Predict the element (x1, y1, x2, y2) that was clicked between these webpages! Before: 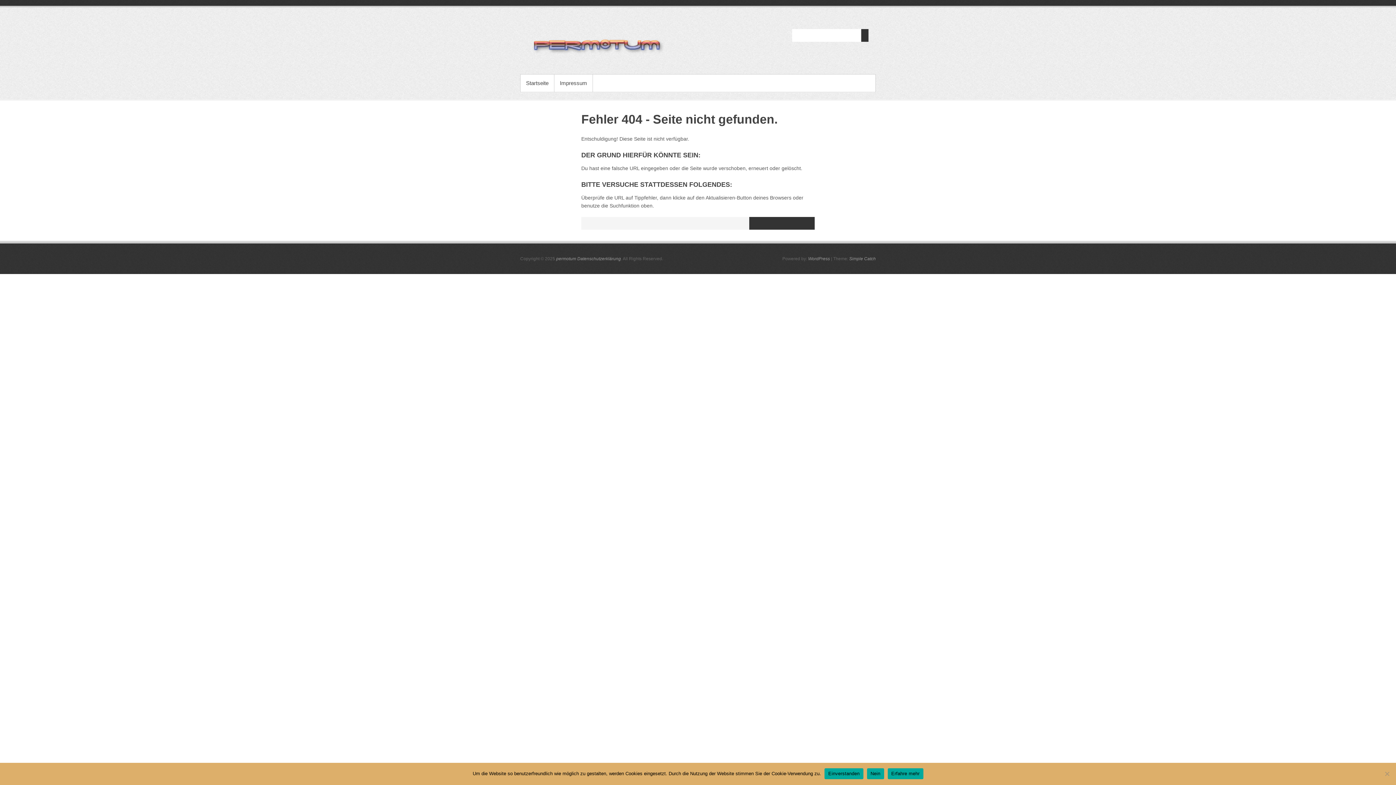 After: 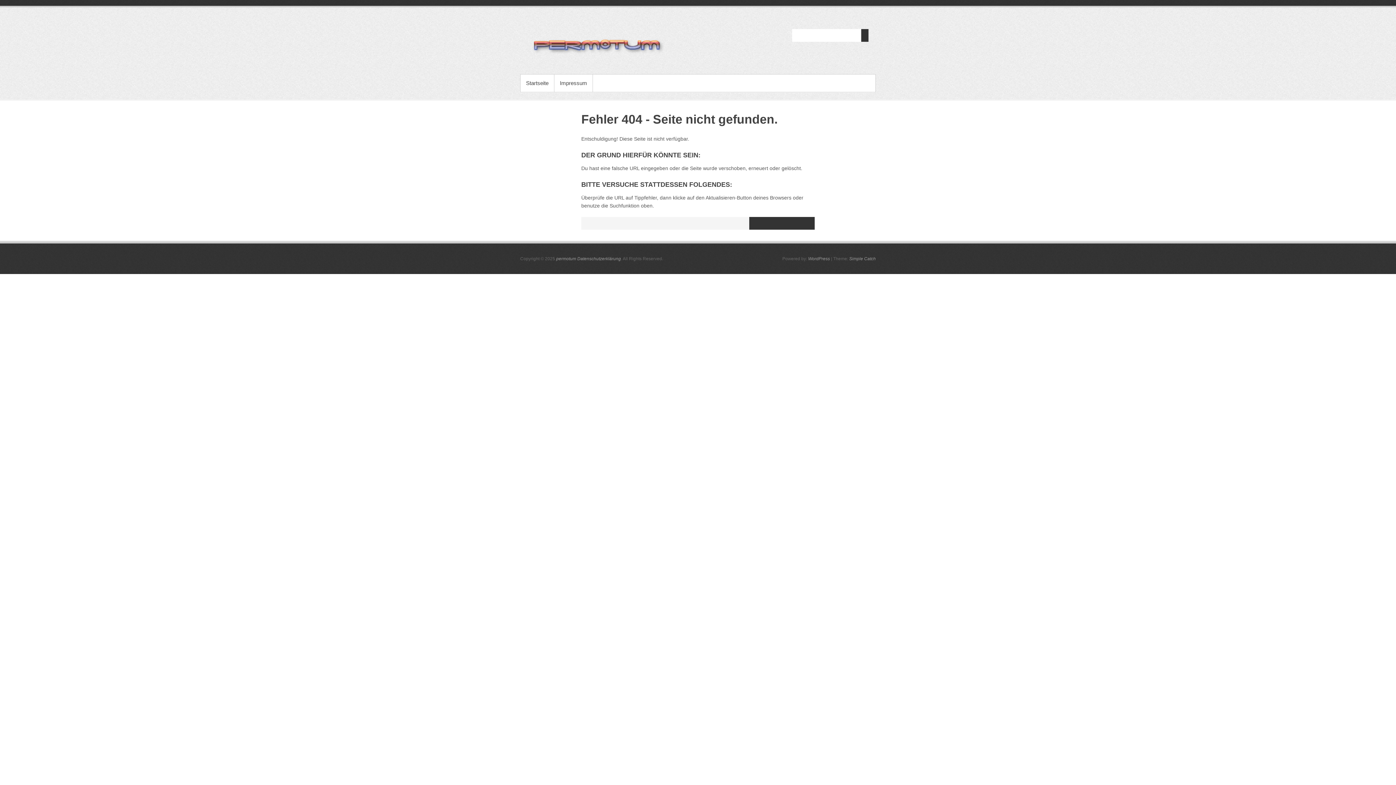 Action: bbox: (824, 768, 863, 779) label: Einverstanden